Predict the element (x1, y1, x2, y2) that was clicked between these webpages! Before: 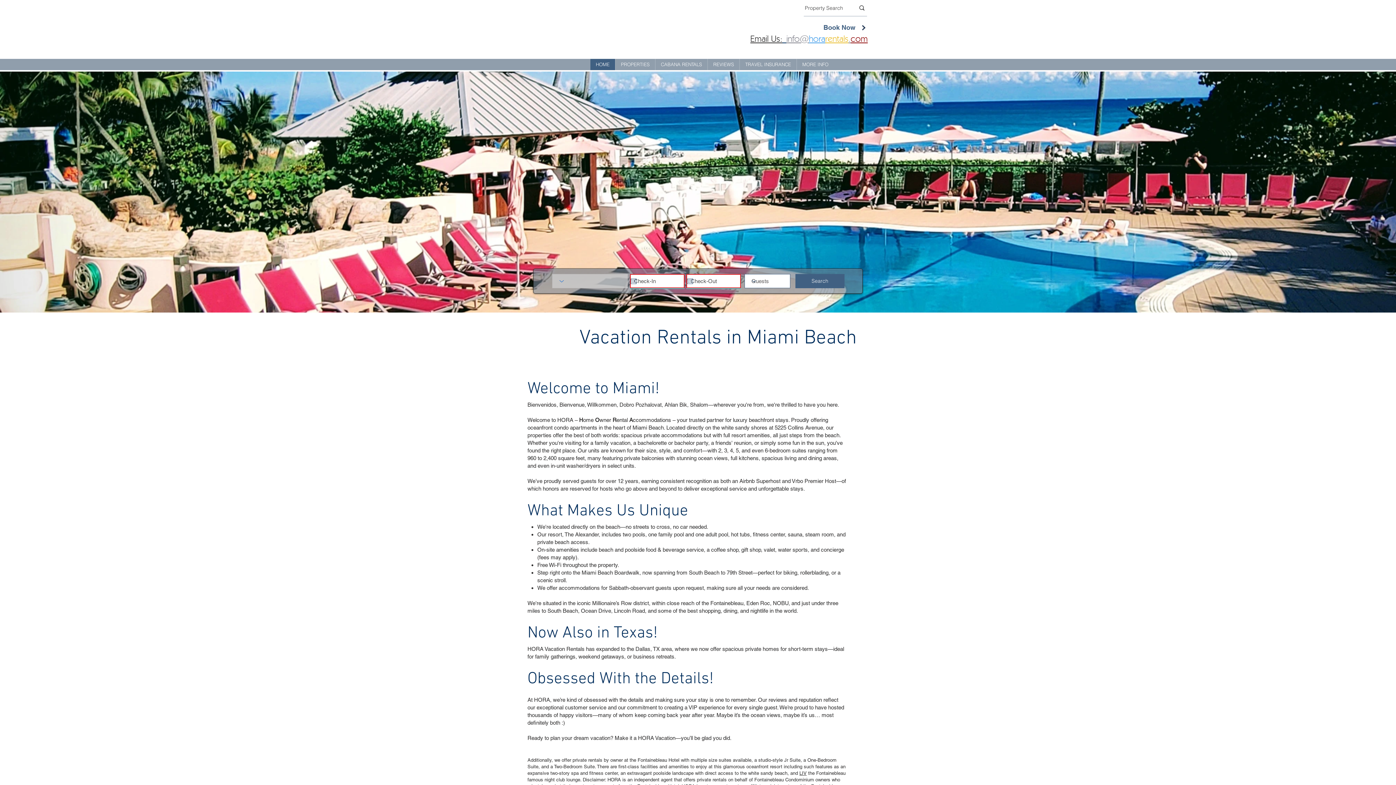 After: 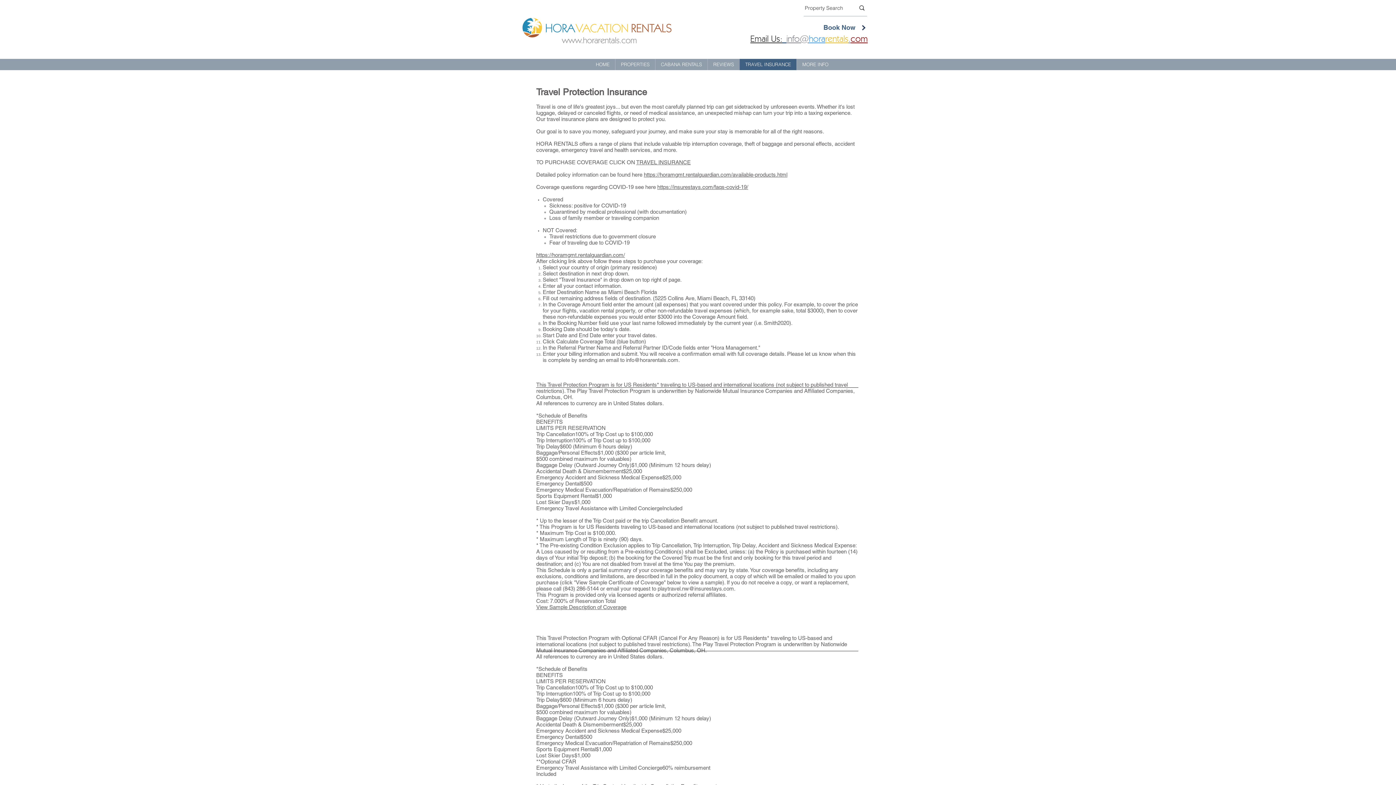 Action: label: TRAVEL INSURANCE bbox: (739, 58, 796, 70)